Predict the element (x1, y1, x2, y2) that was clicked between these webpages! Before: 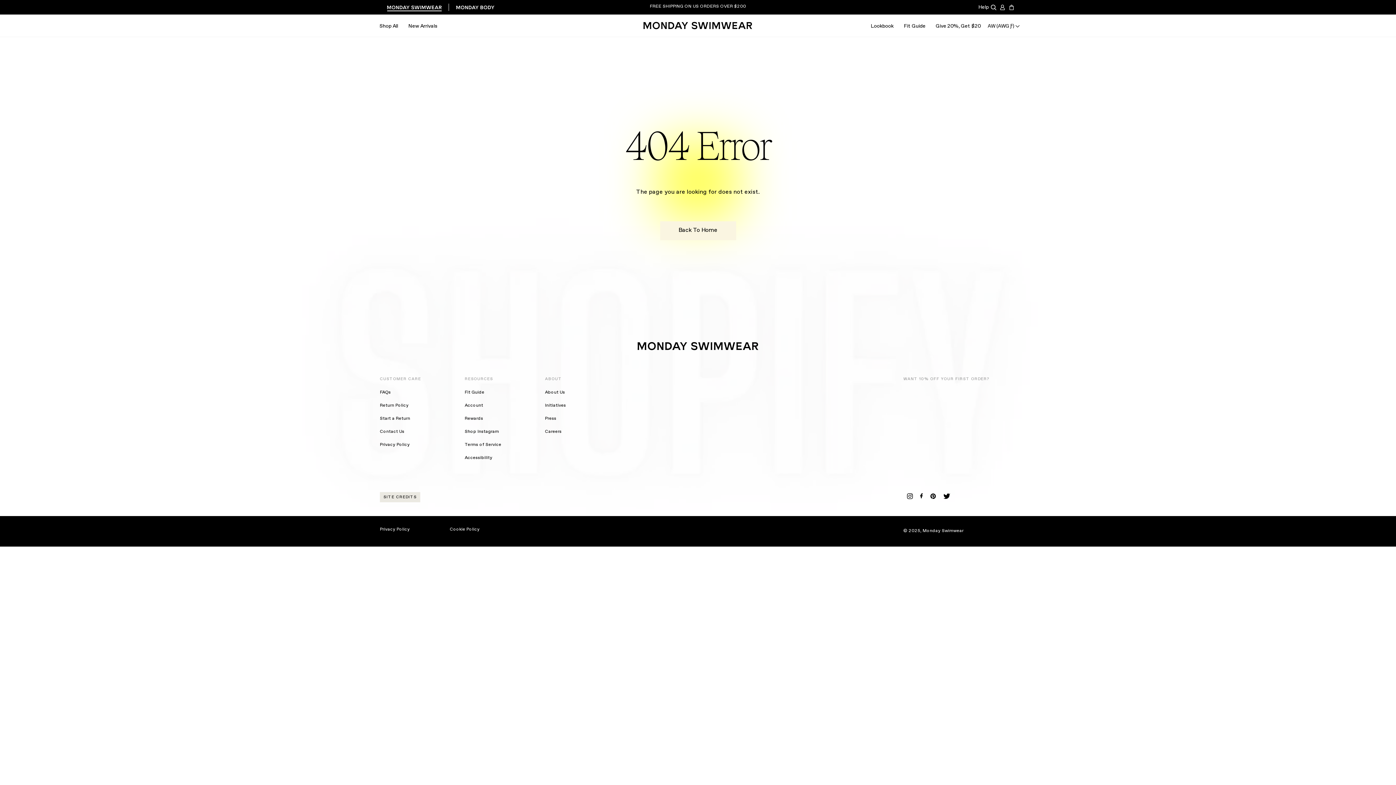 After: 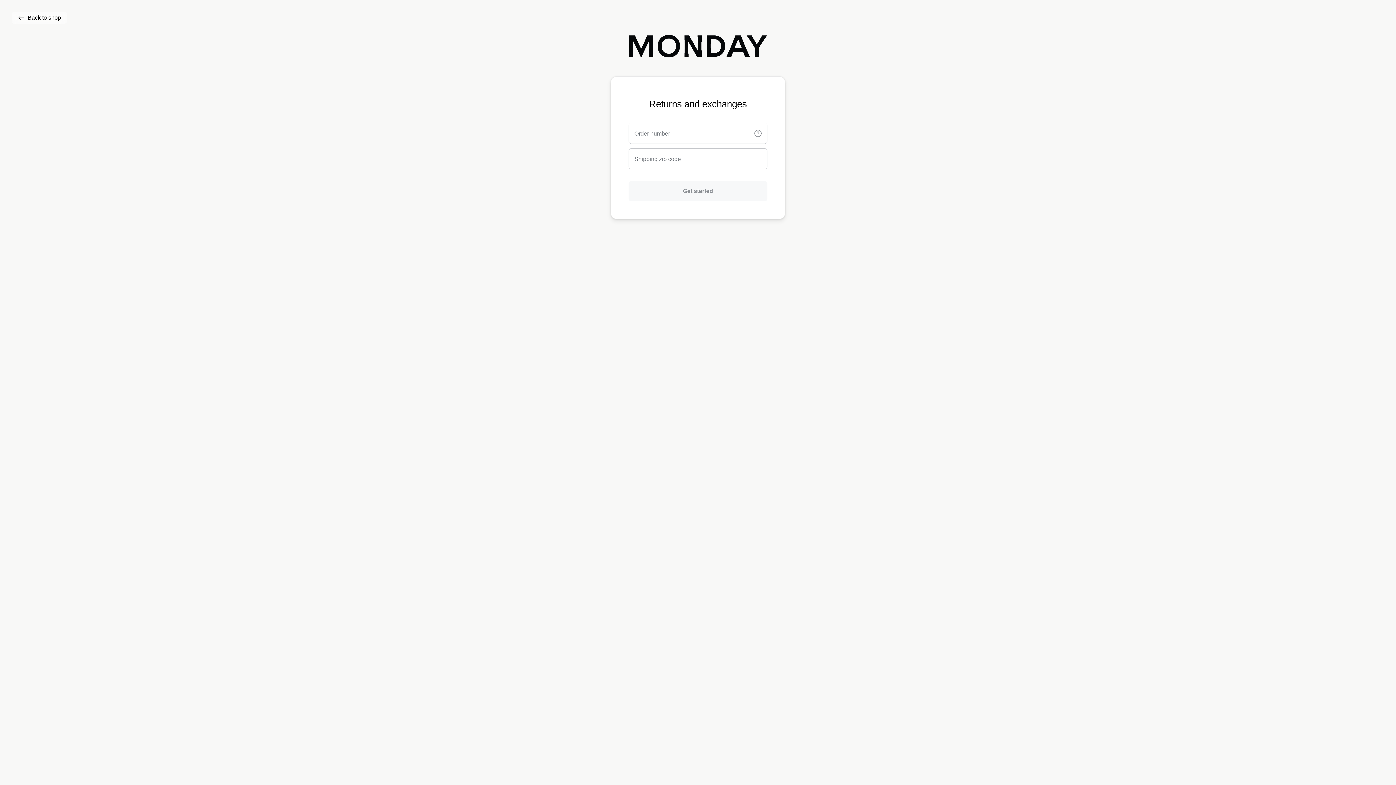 Action: label: Start a Return bbox: (380, 416, 410, 421)